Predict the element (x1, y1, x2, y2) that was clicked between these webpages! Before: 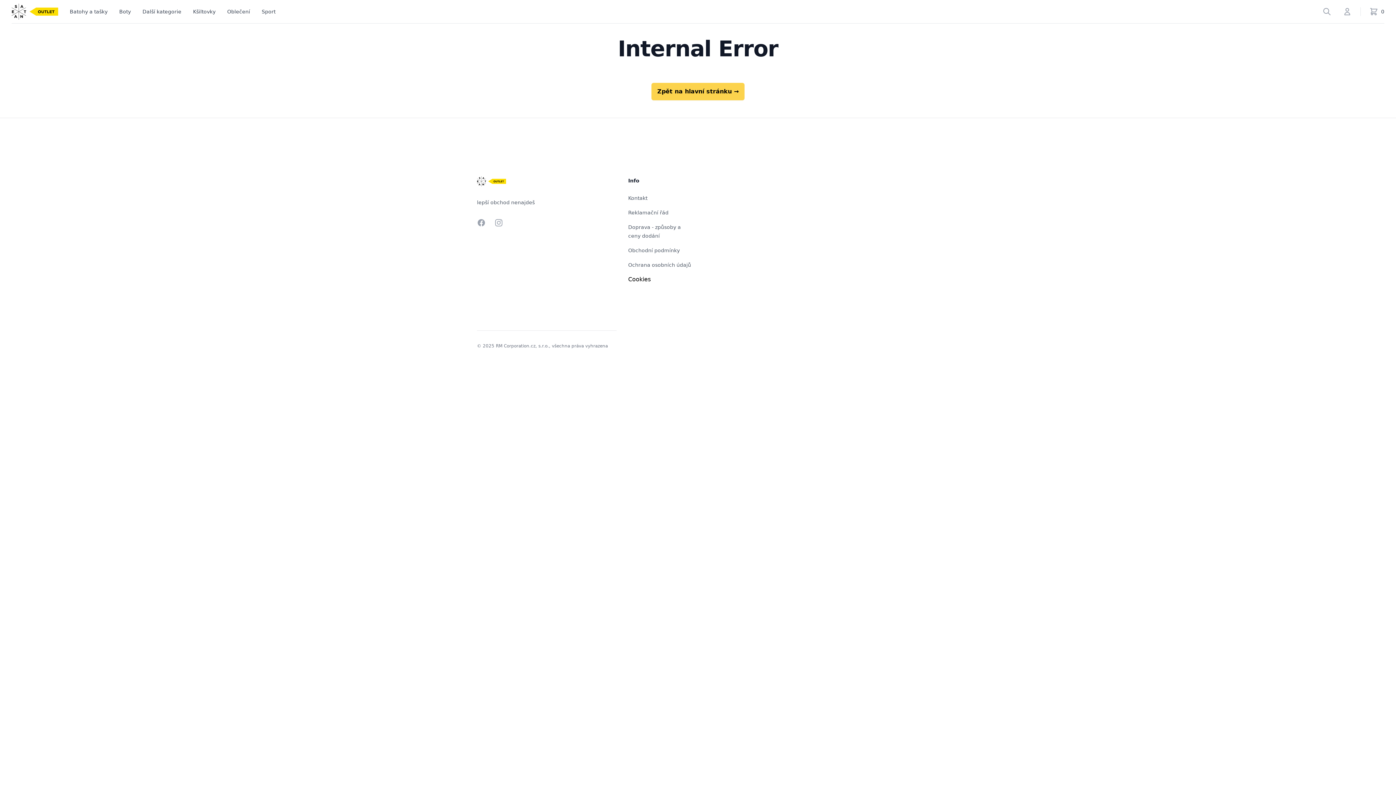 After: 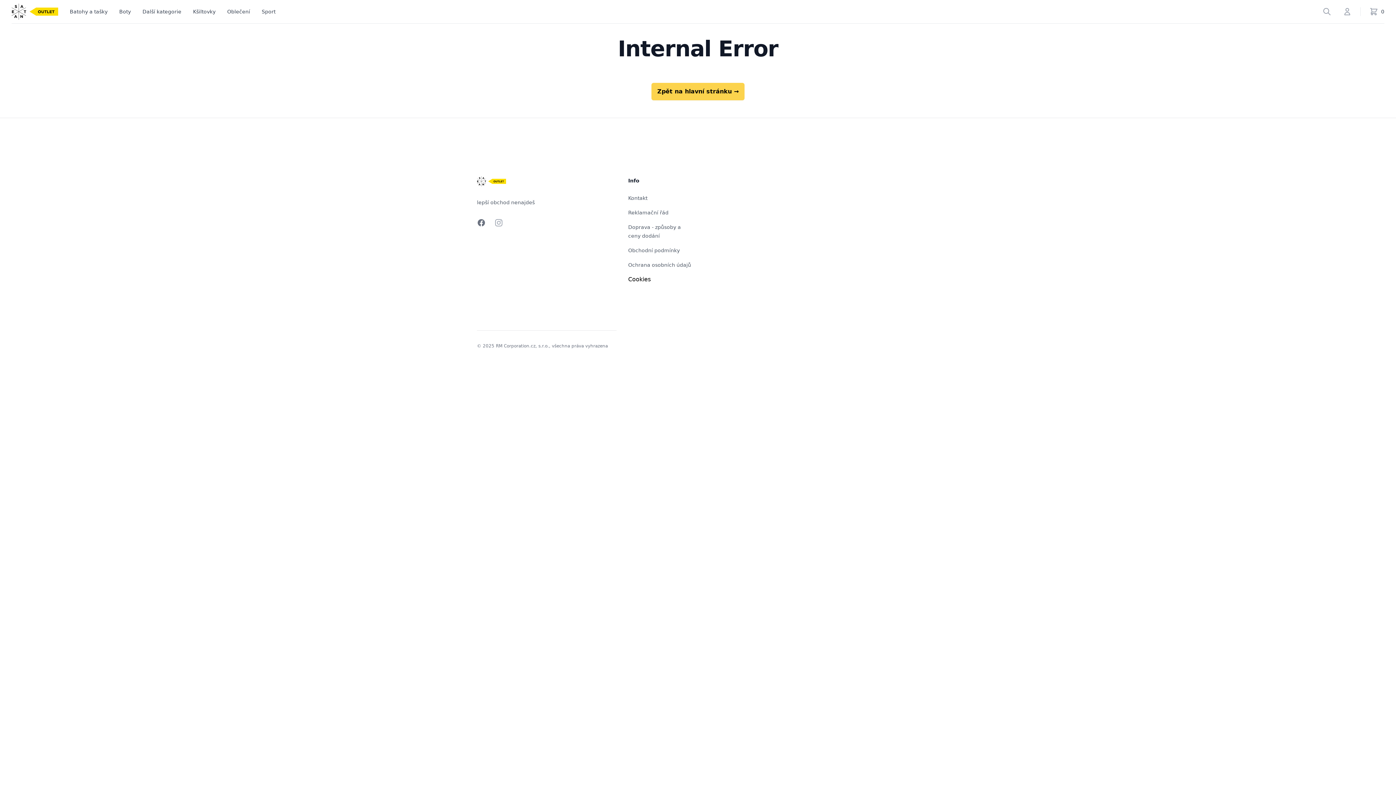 Action: bbox: (477, 218, 485, 227) label: Facebook